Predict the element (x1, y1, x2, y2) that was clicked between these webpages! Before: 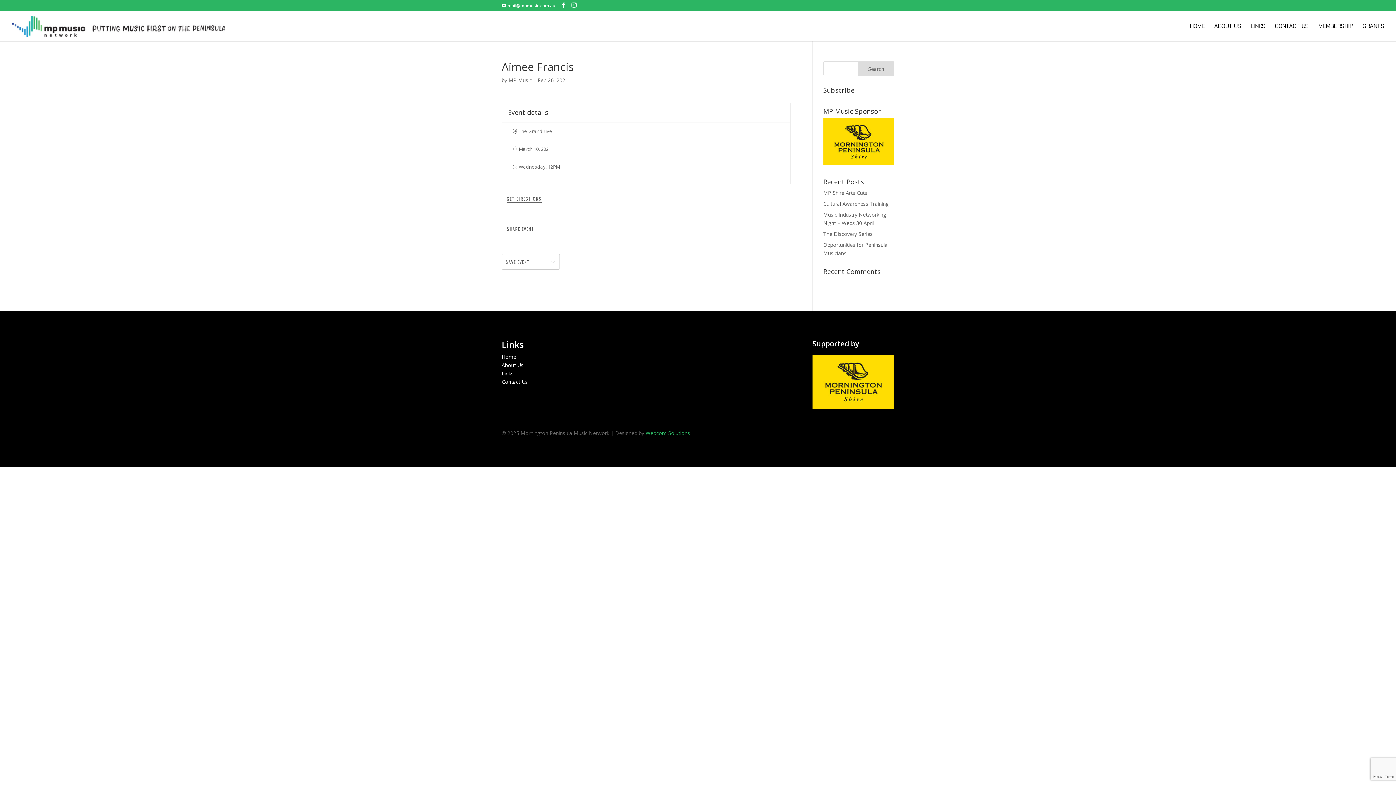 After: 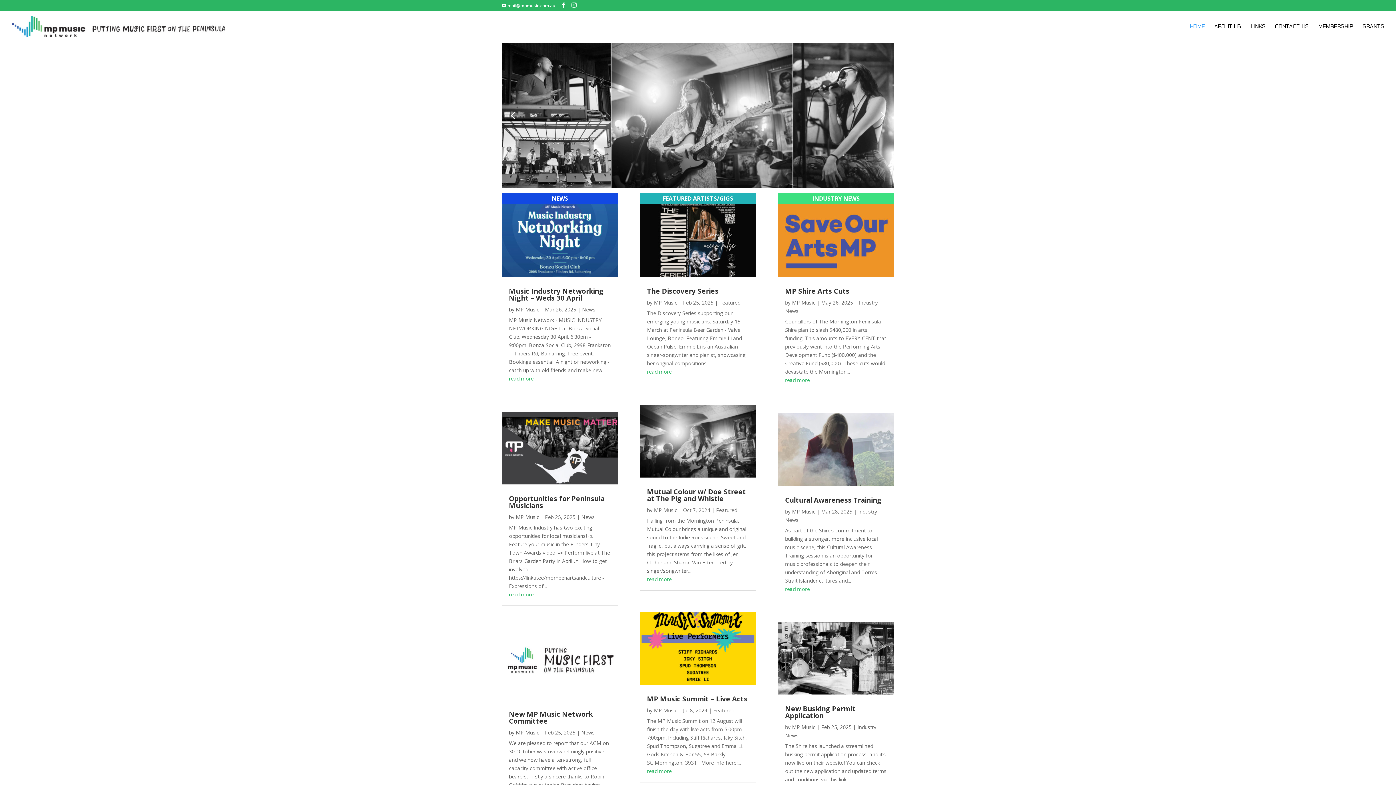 Action: bbox: (1190, 23, 1205, 41) label: HOME